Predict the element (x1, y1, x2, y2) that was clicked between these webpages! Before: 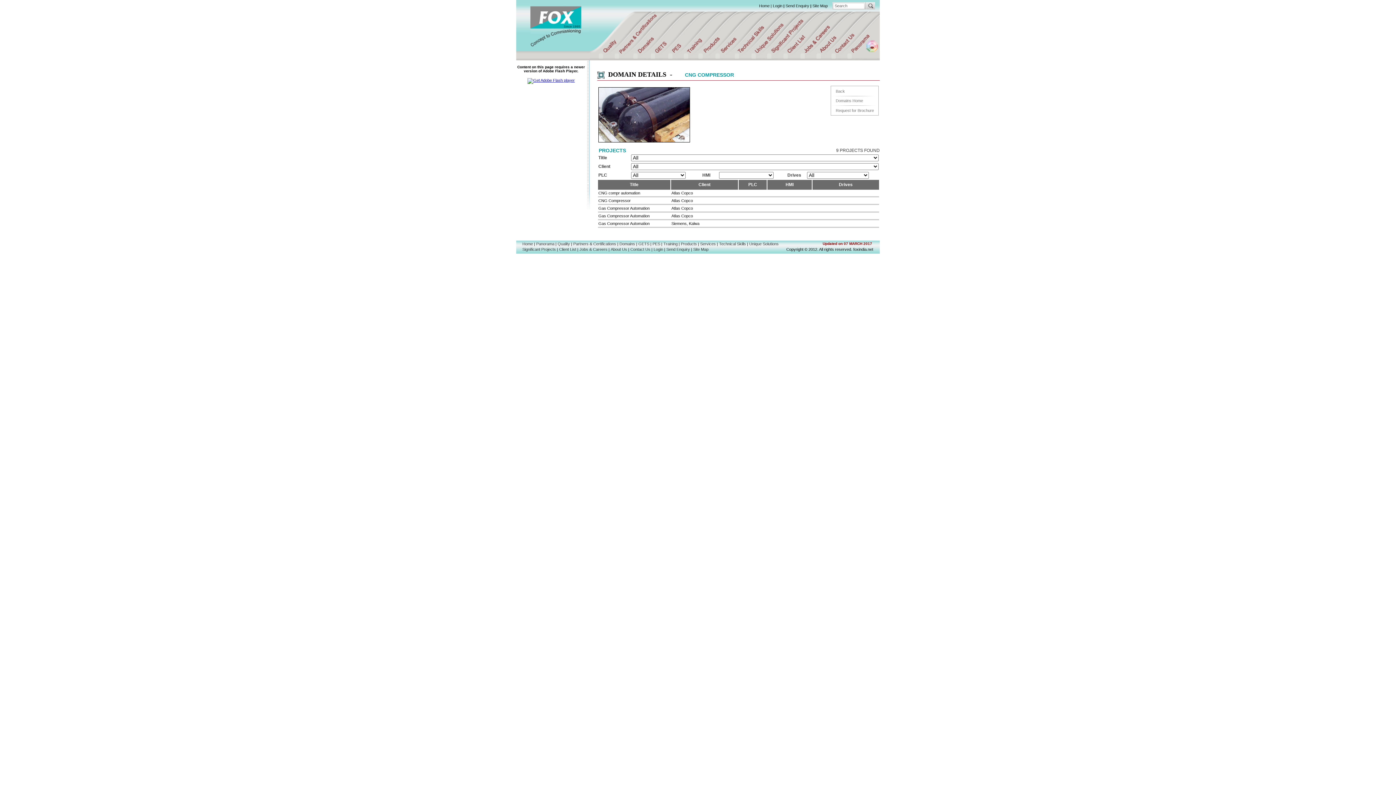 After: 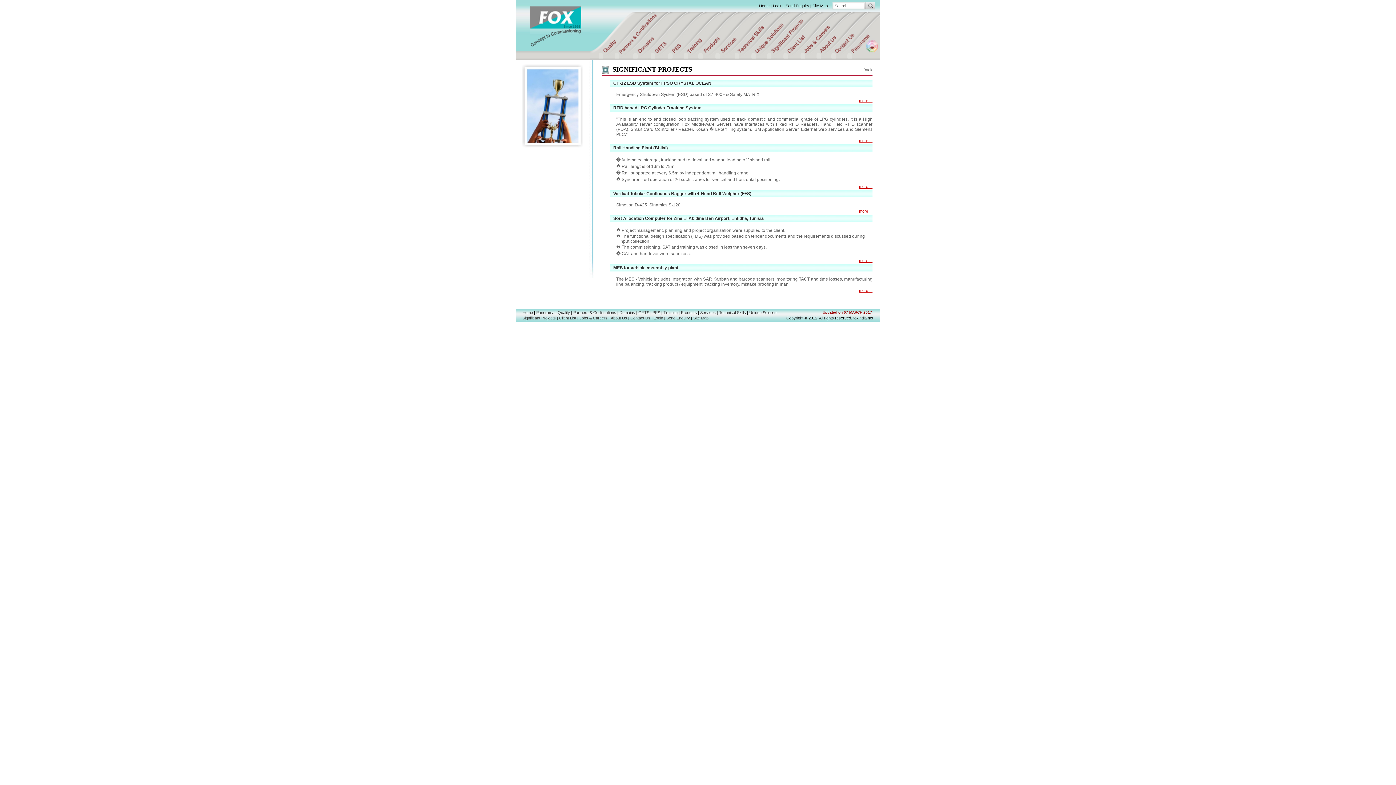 Action: bbox: (522, 247, 556, 251) label: Significant Projects